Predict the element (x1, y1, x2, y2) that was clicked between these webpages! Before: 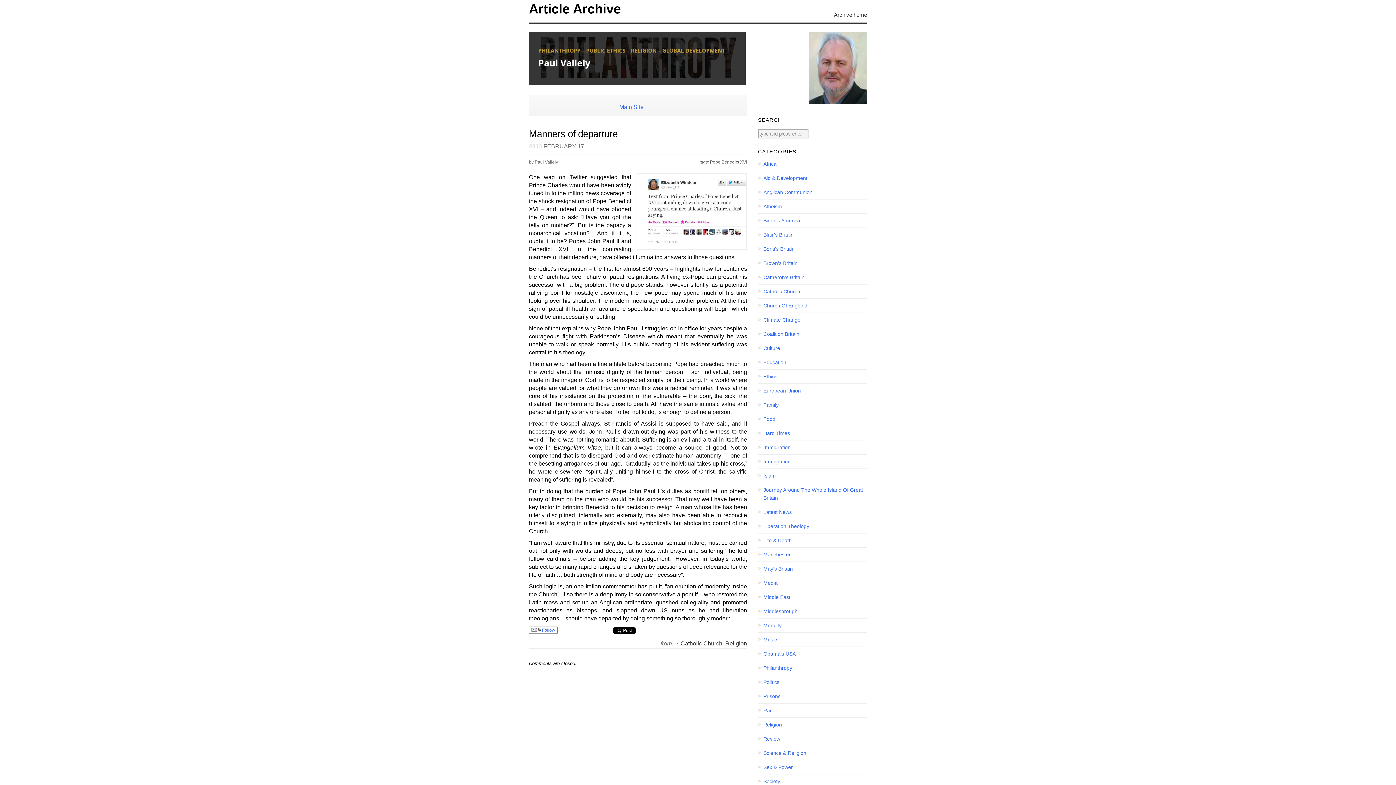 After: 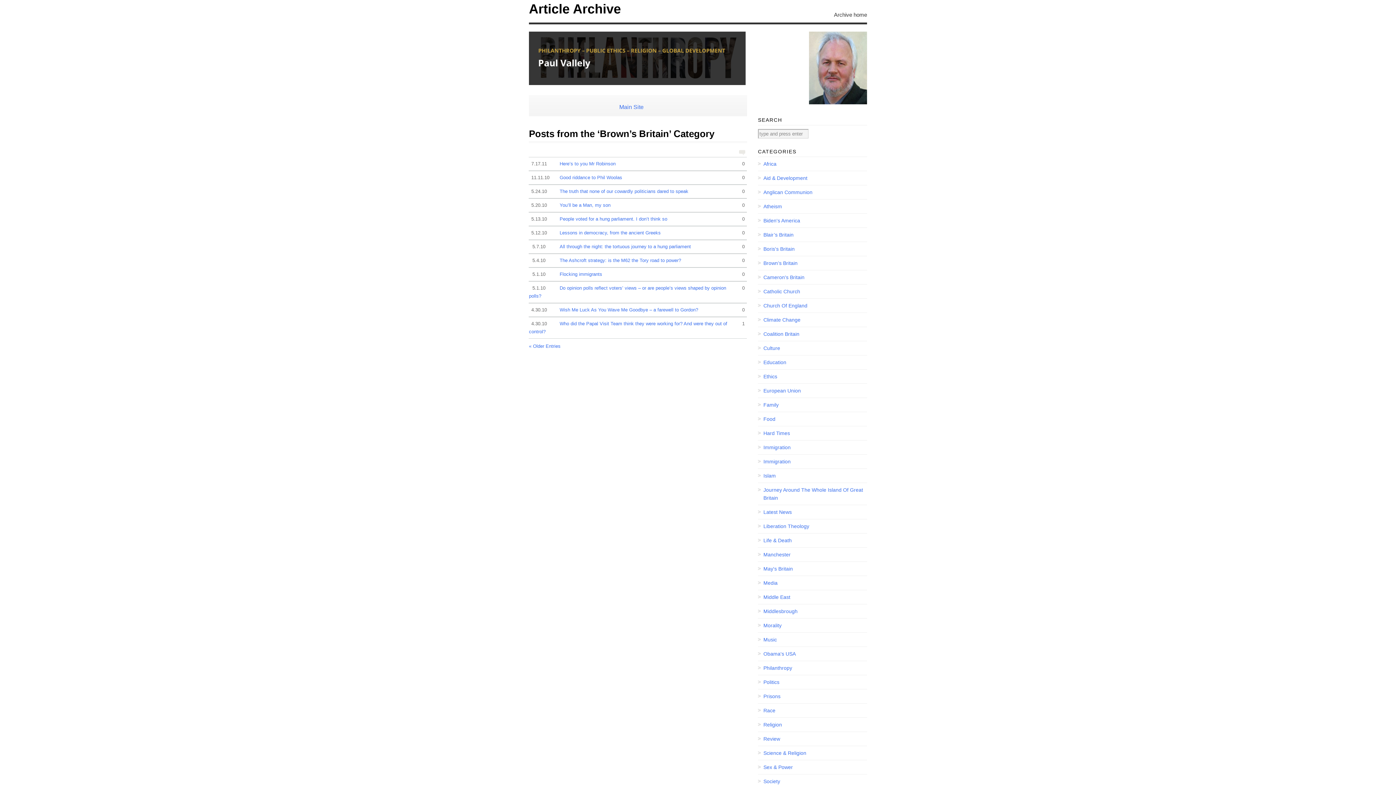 Action: label: Brown’s Britain bbox: (758, 259, 867, 267)